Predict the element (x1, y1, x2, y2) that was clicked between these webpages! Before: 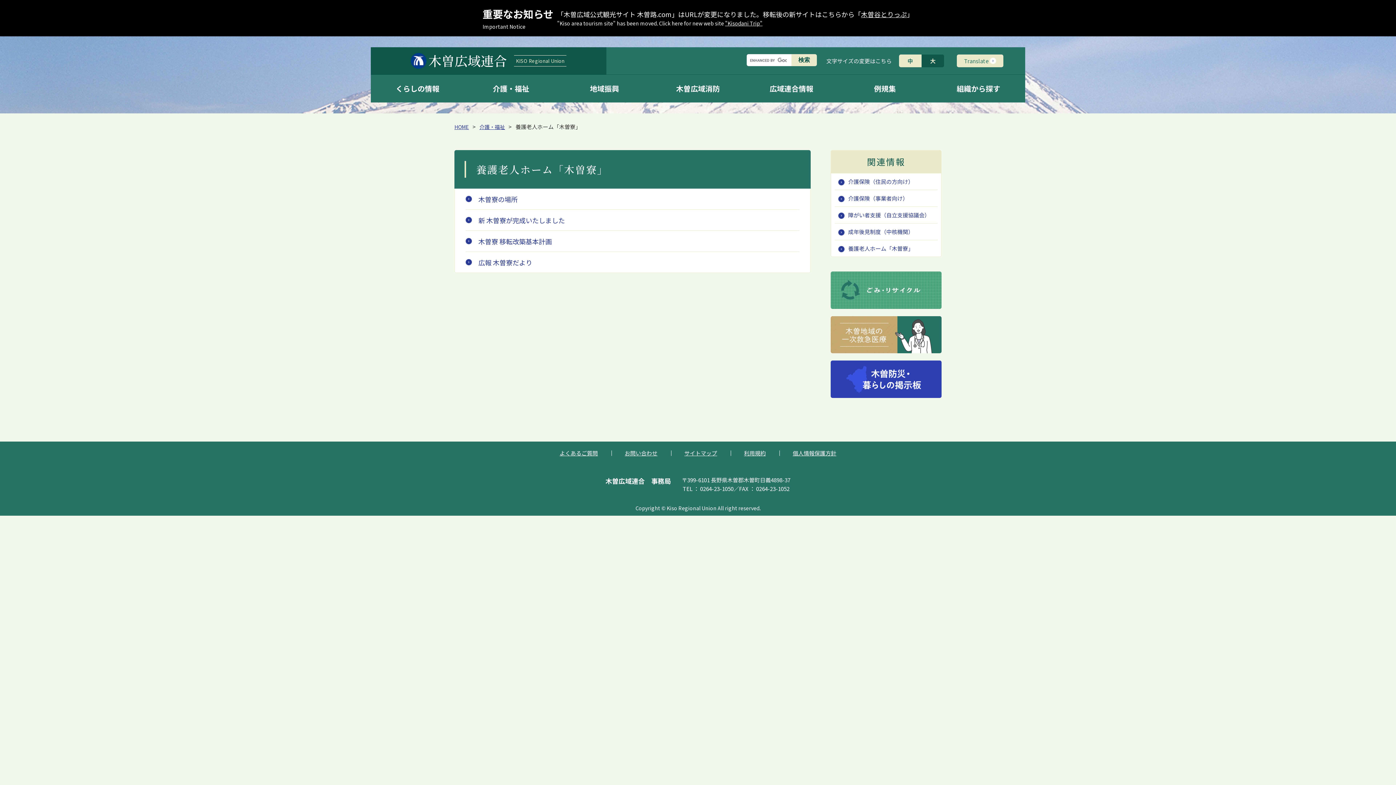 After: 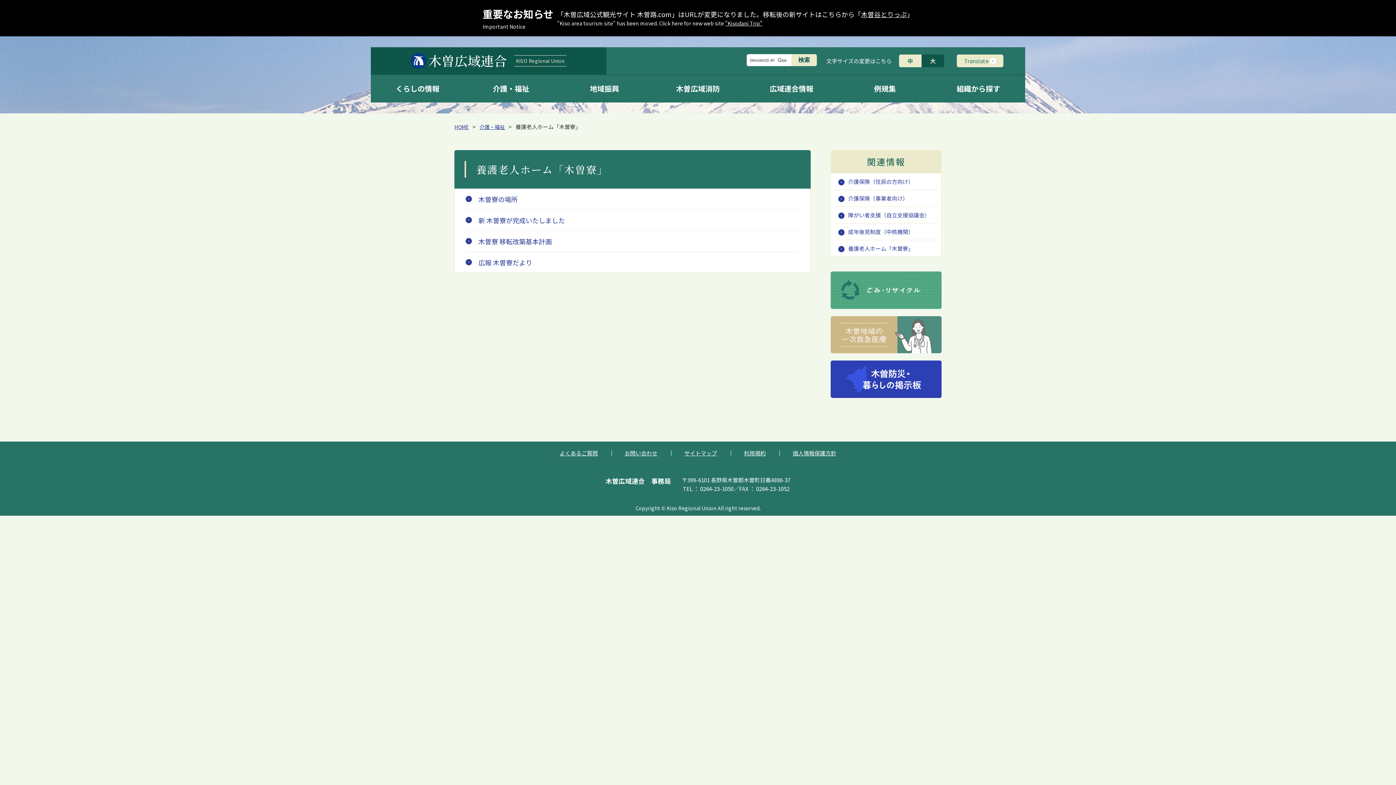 Action: bbox: (830, 316, 941, 353)